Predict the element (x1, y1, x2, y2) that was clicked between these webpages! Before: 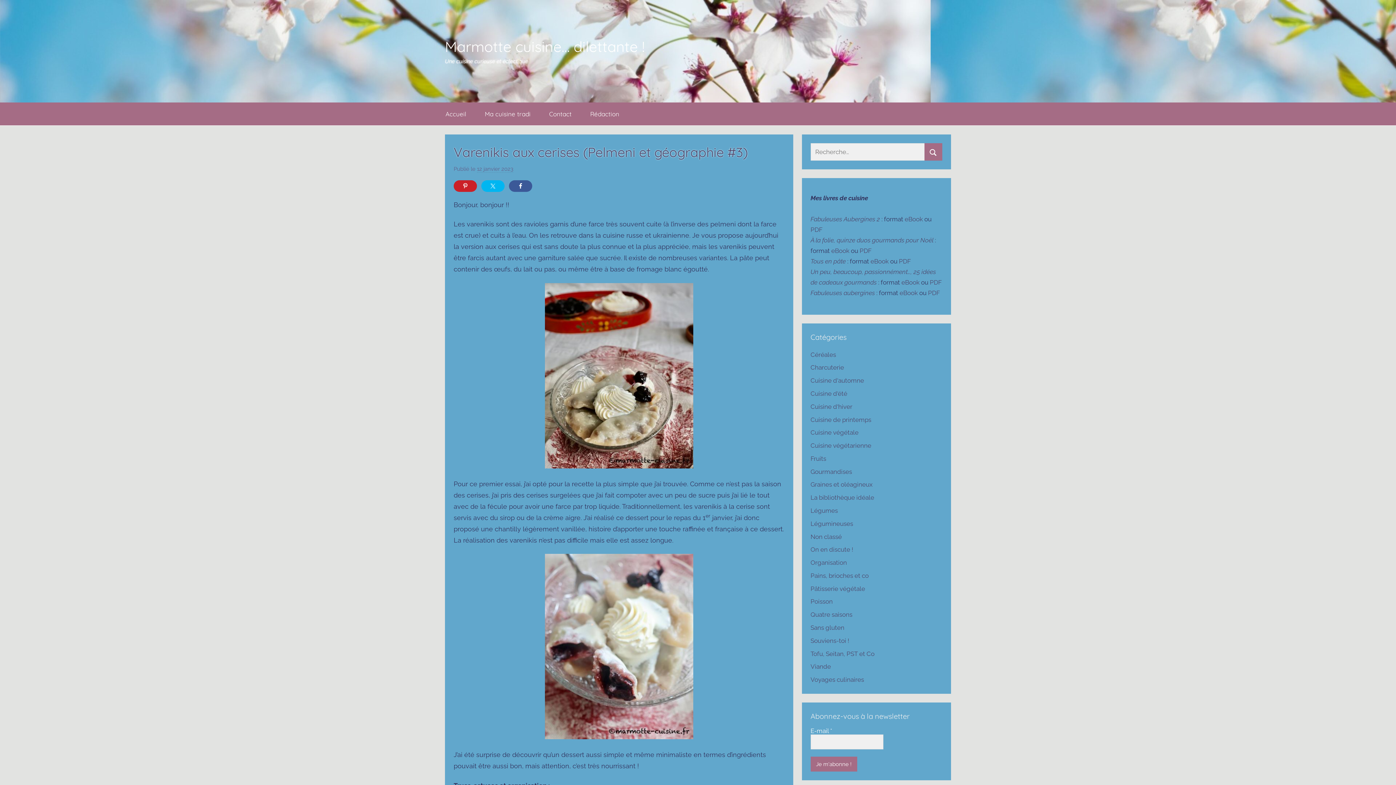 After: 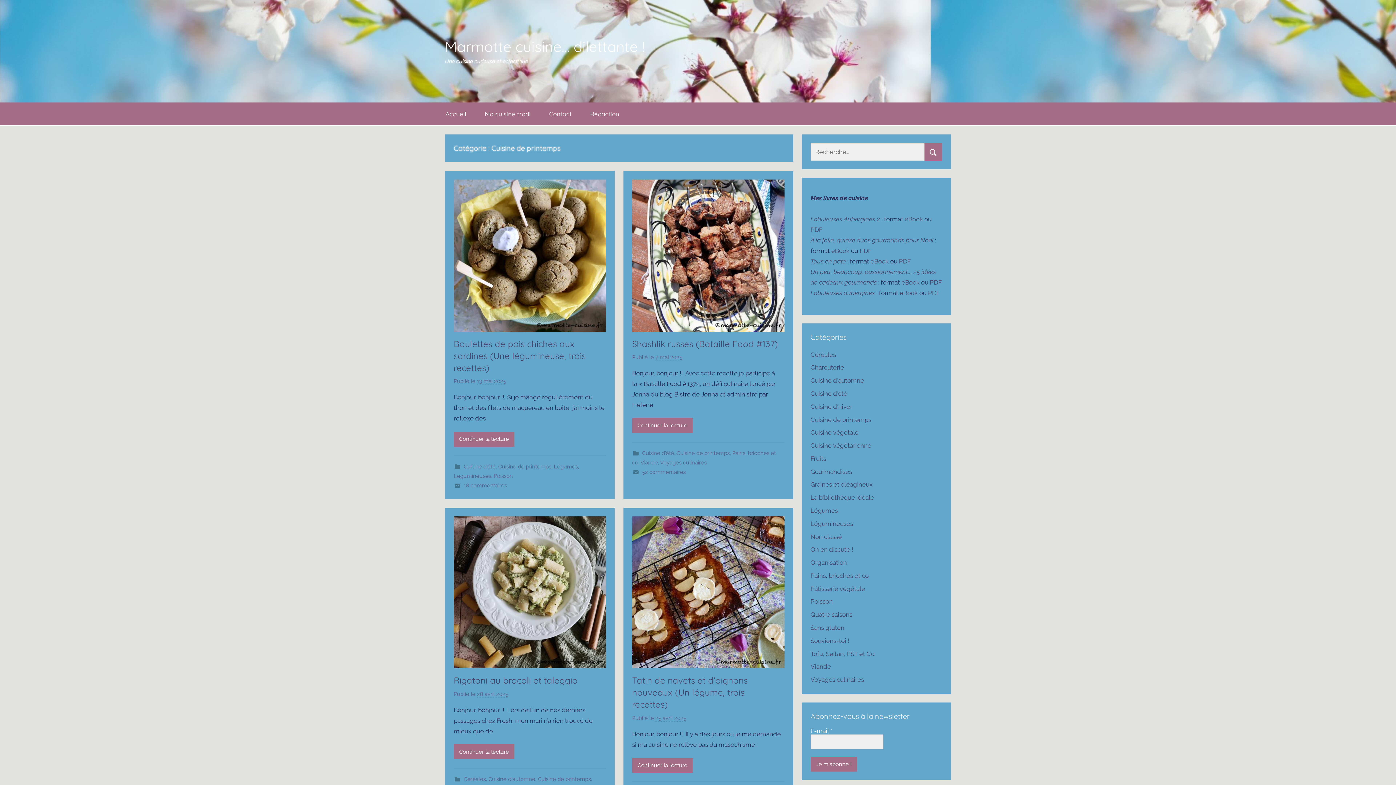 Action: bbox: (810, 416, 871, 423) label: Cuisine de printemps